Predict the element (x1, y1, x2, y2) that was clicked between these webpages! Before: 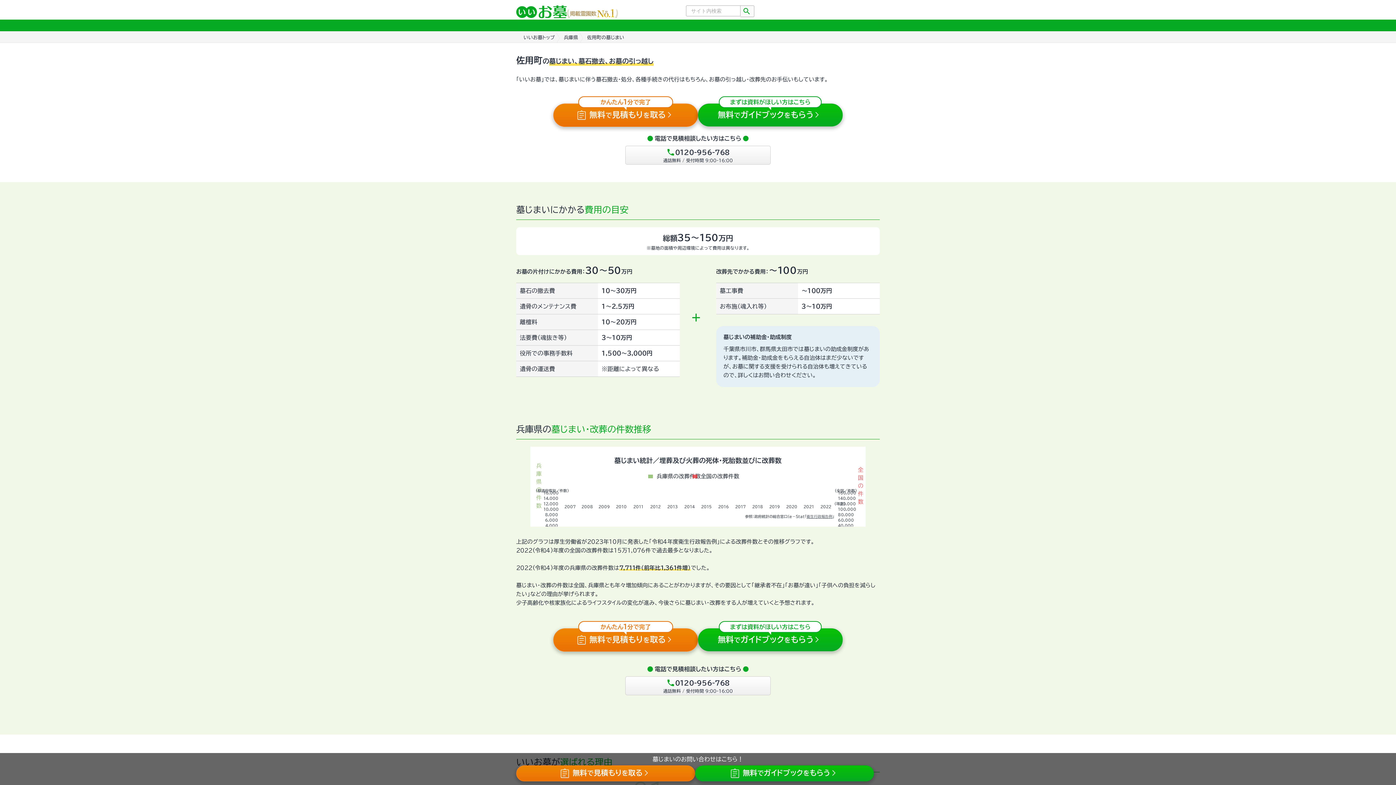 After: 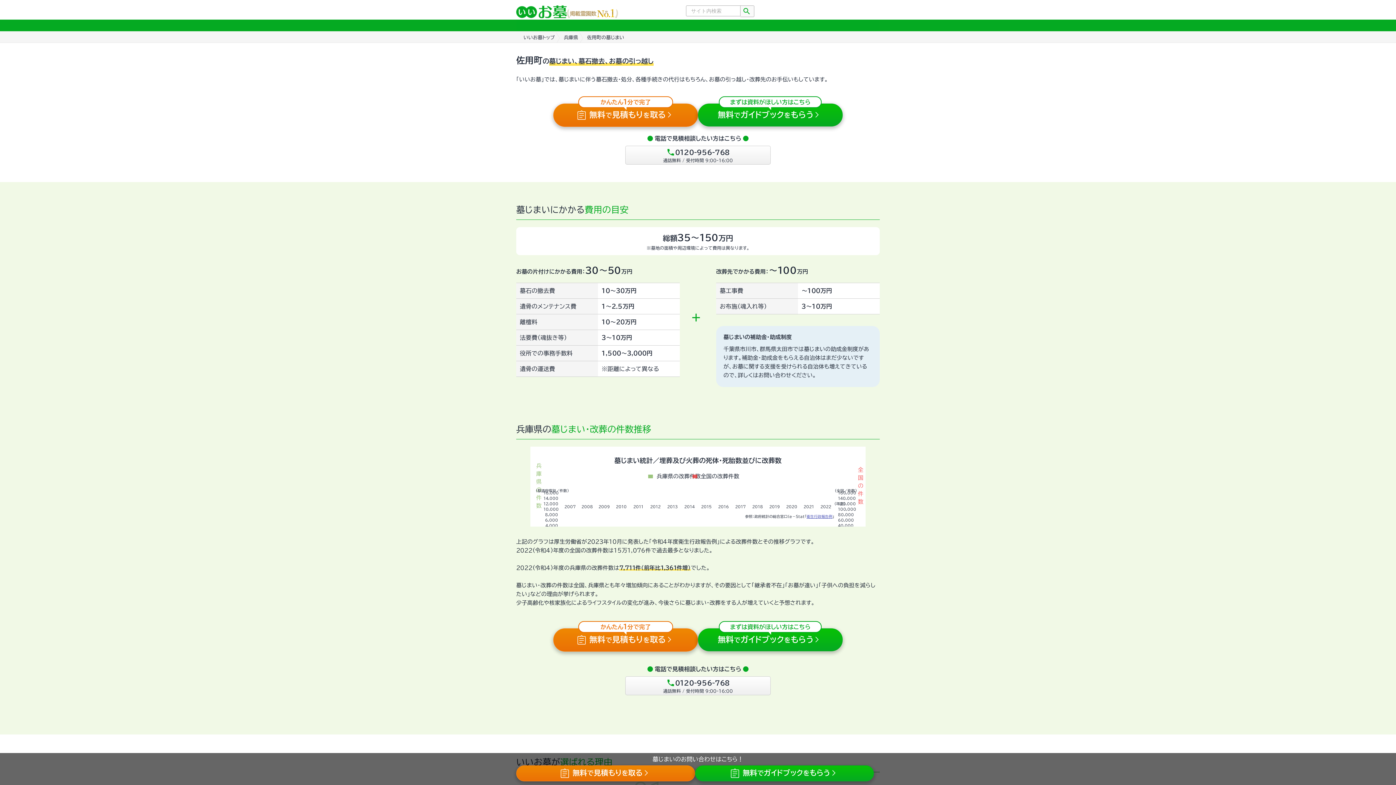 Action: bbox: (806, 514, 832, 518) label: 衛生行政報告例